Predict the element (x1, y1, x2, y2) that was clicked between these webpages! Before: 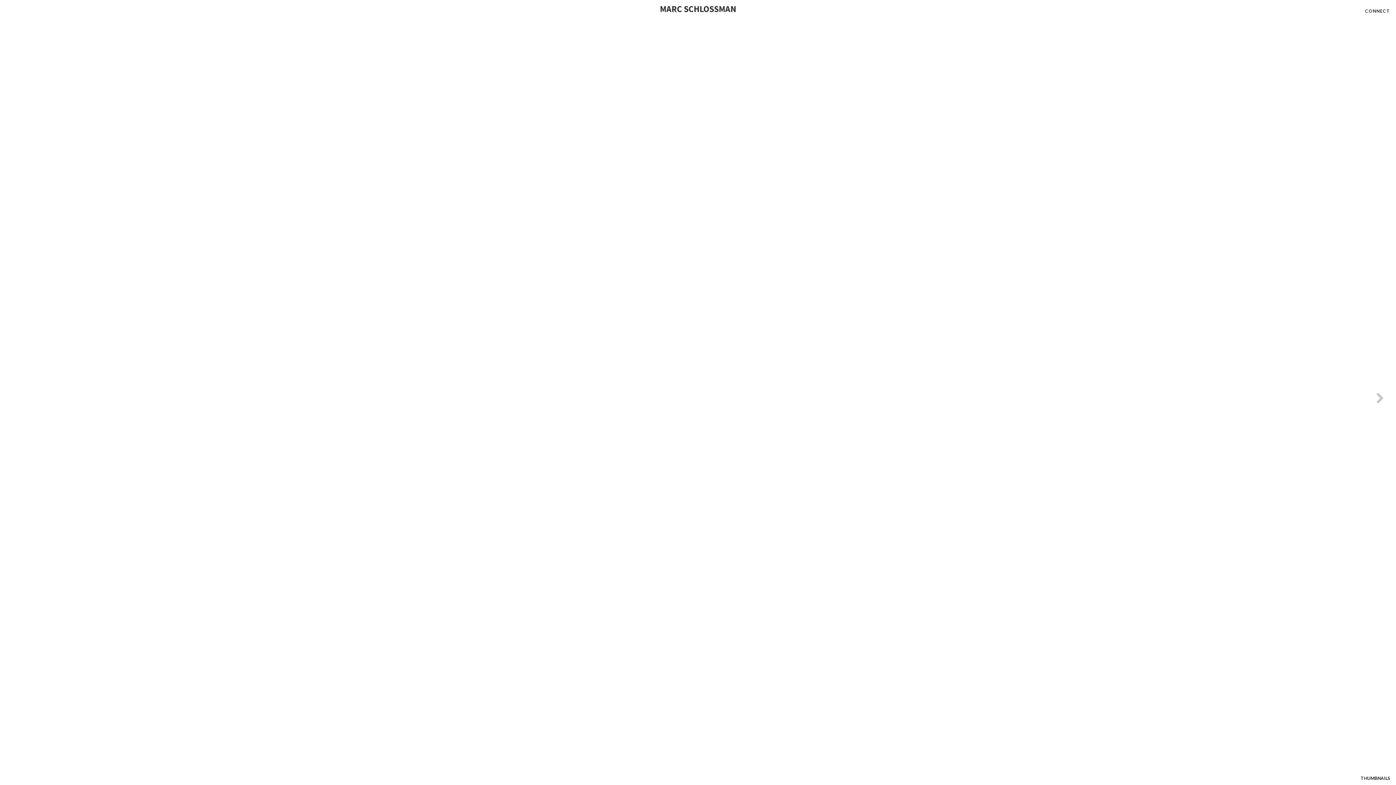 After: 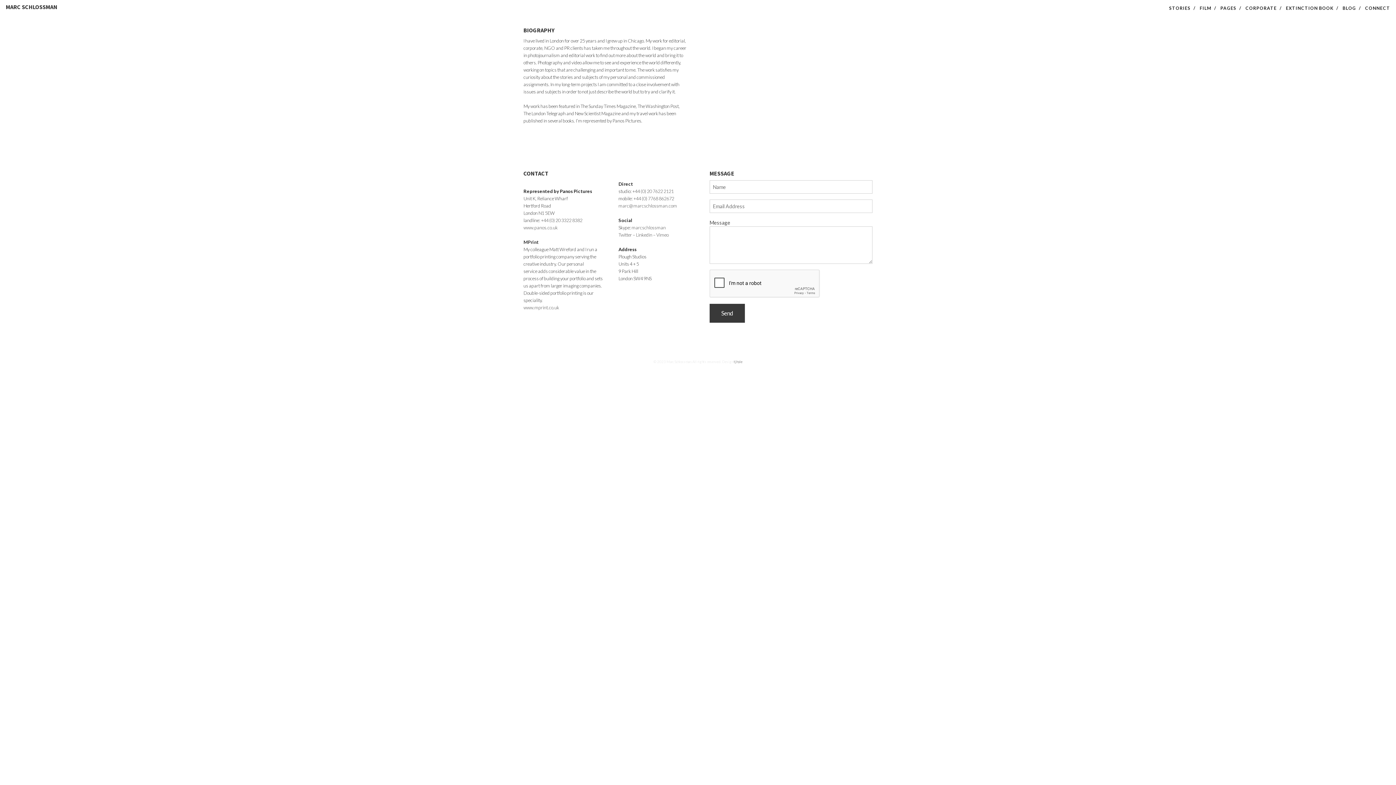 Action: bbox: (1365, 8, 1390, 14) label: CONNECT